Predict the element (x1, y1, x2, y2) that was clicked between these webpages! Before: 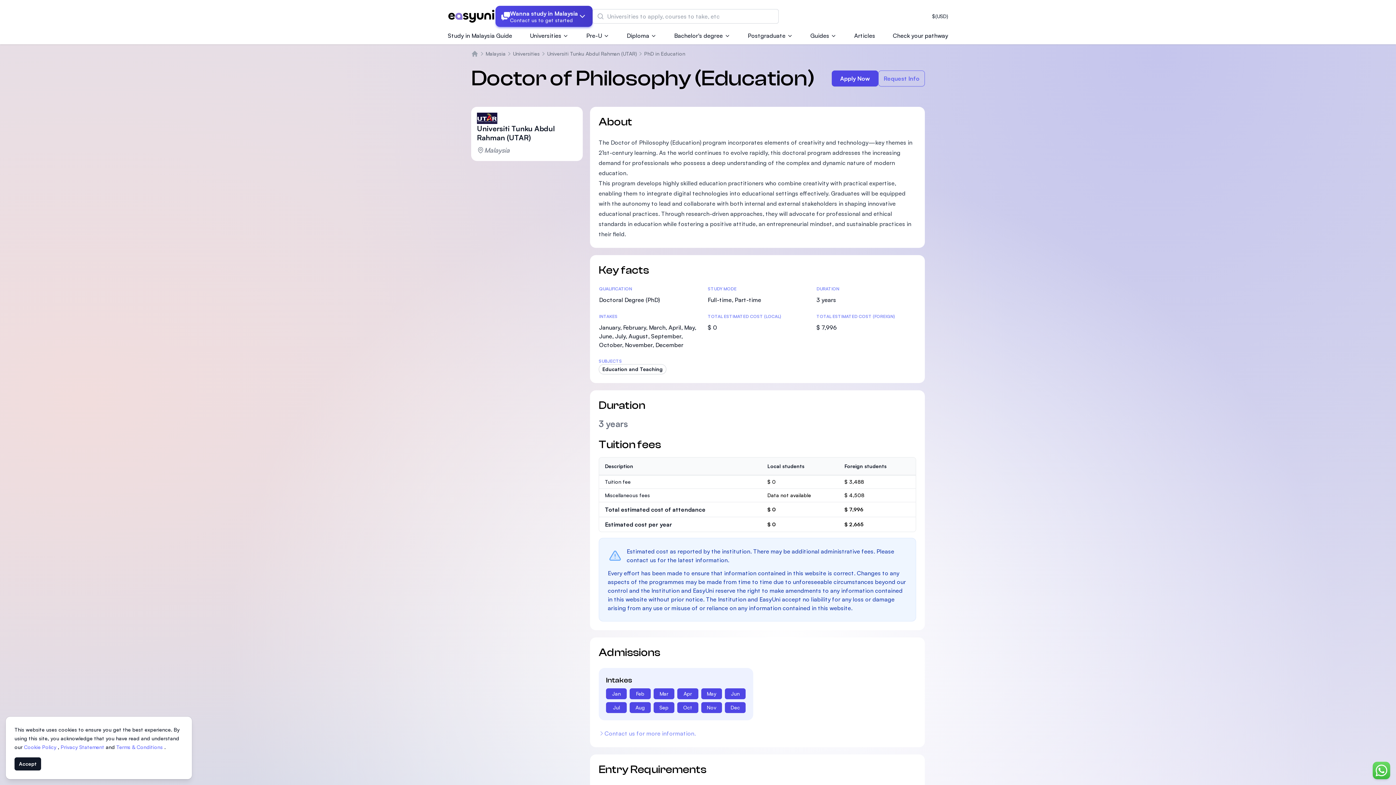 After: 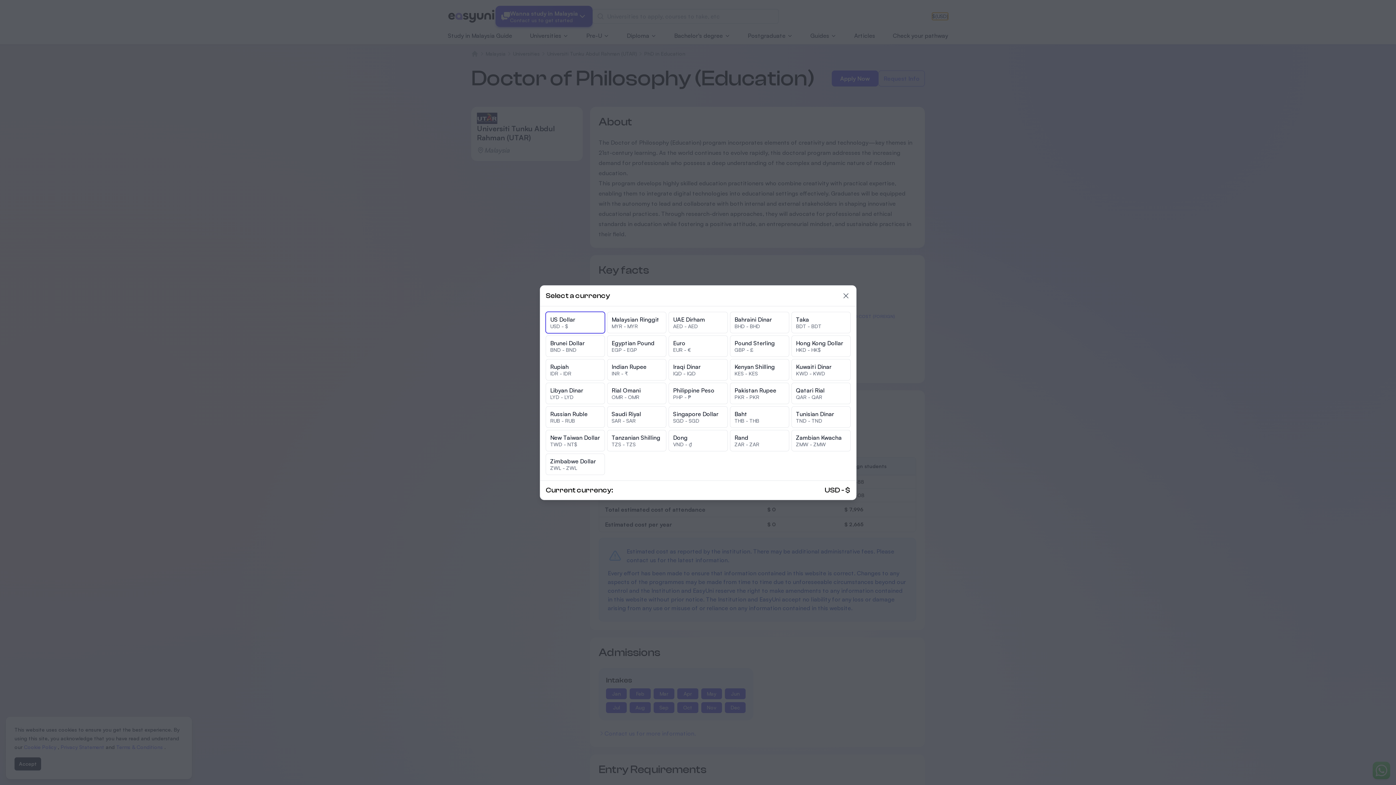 Action: label: $
(USD) bbox: (932, 12, 948, 20)